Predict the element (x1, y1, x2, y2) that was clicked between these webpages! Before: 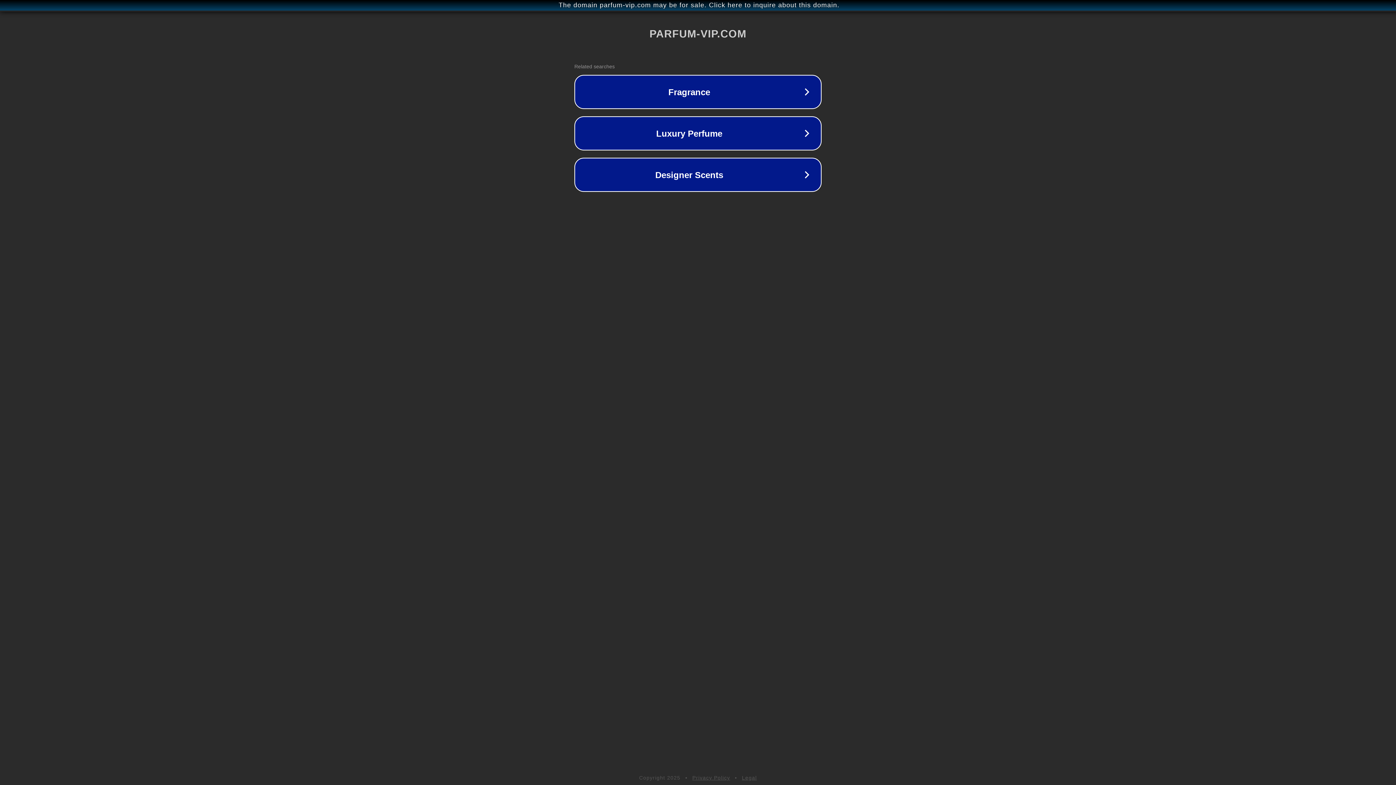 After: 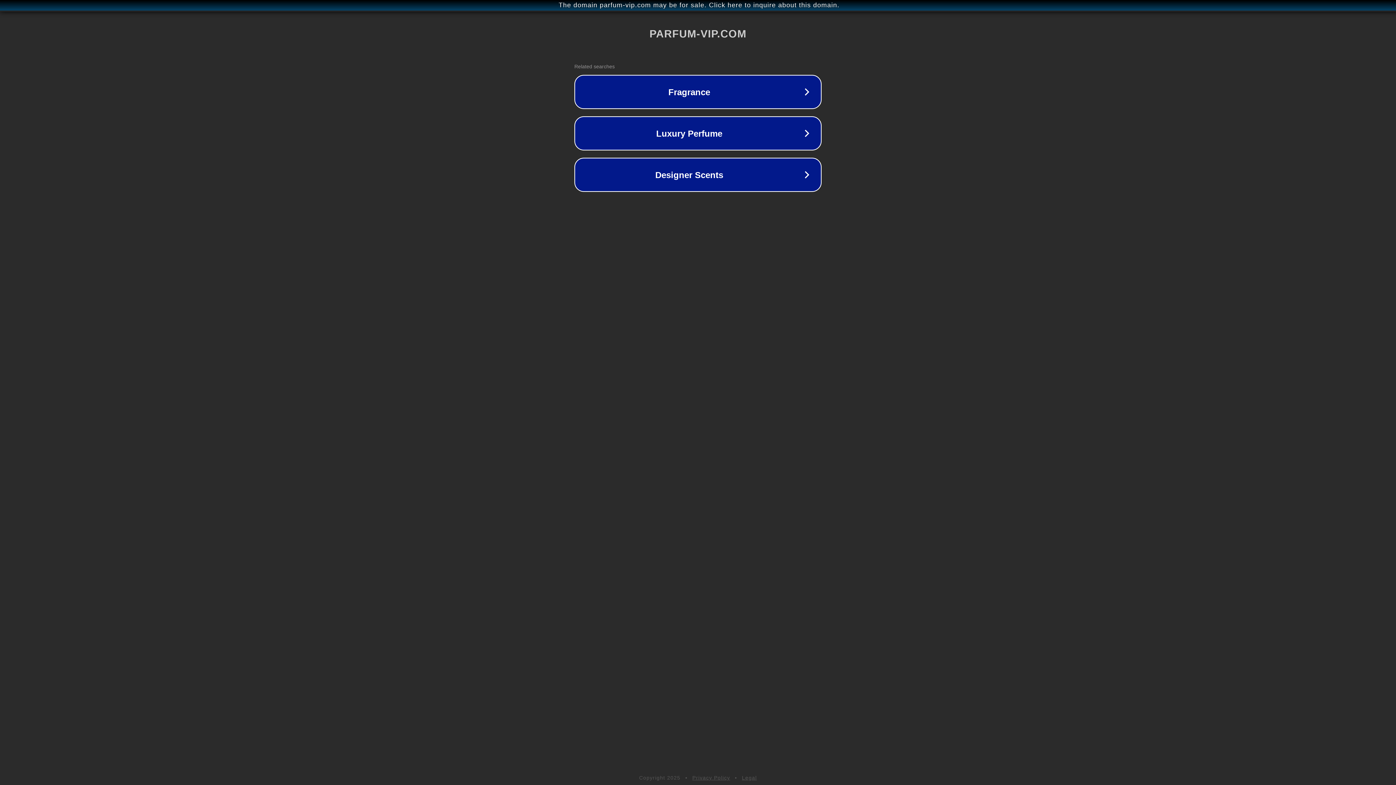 Action: bbox: (692, 775, 730, 781) label: Privacy Policy